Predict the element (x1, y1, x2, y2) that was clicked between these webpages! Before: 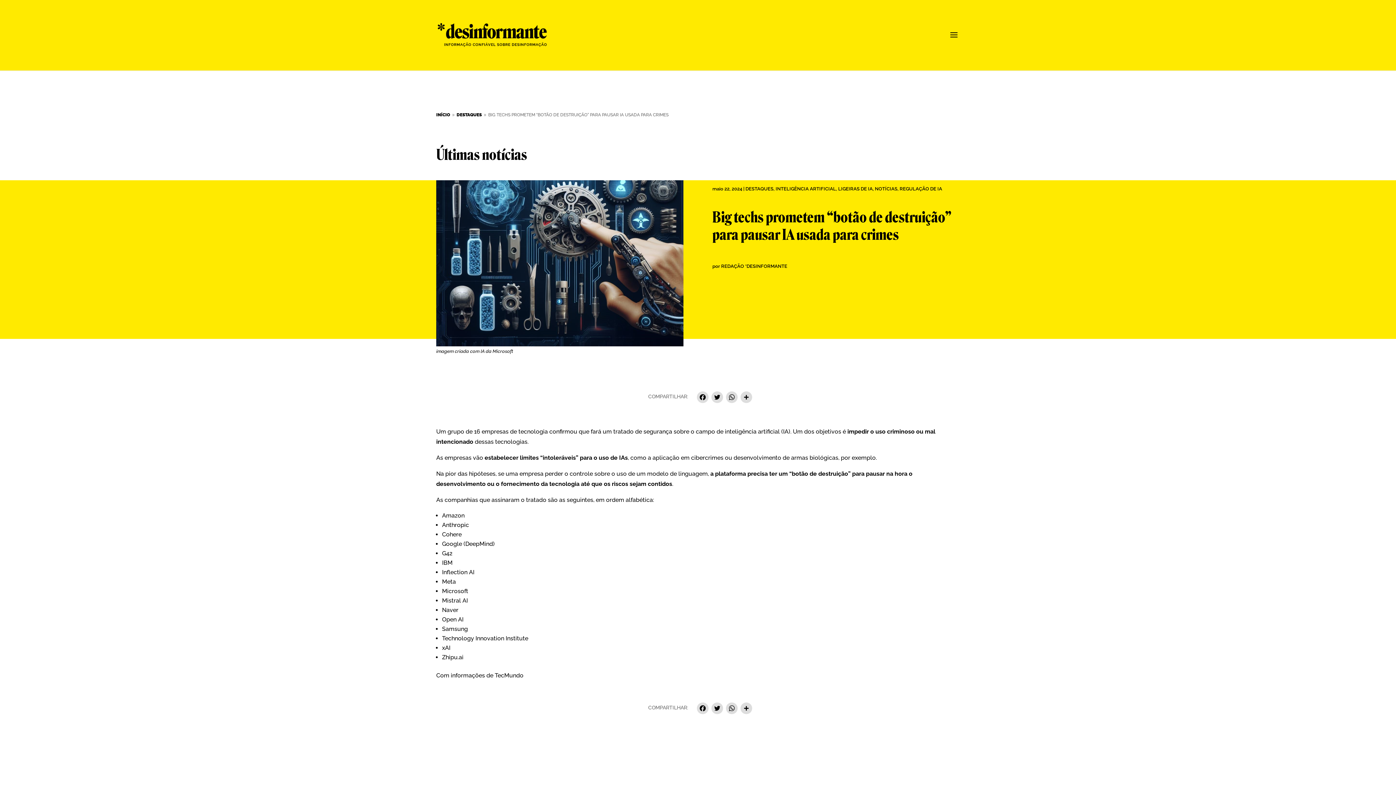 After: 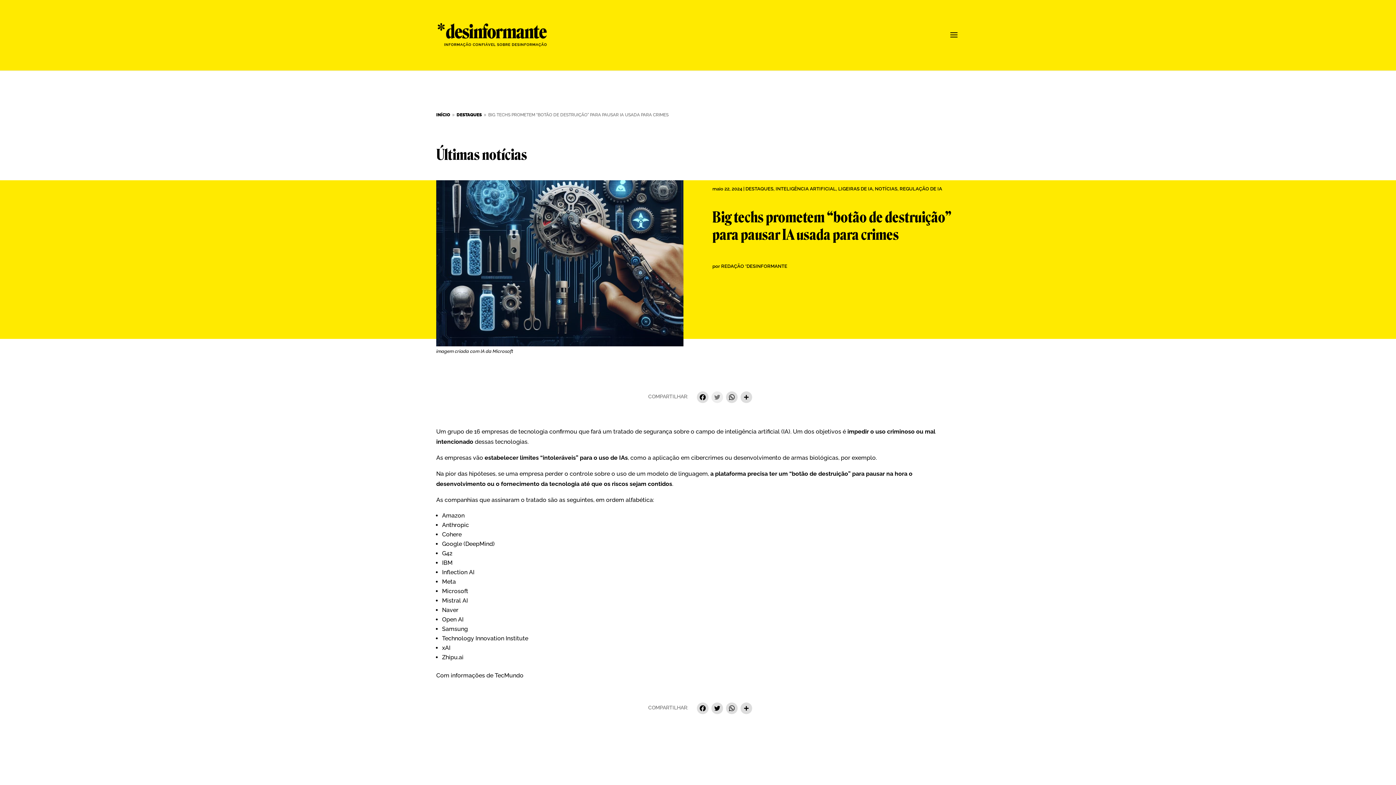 Action: label: Twitter bbox: (710, 391, 724, 405)